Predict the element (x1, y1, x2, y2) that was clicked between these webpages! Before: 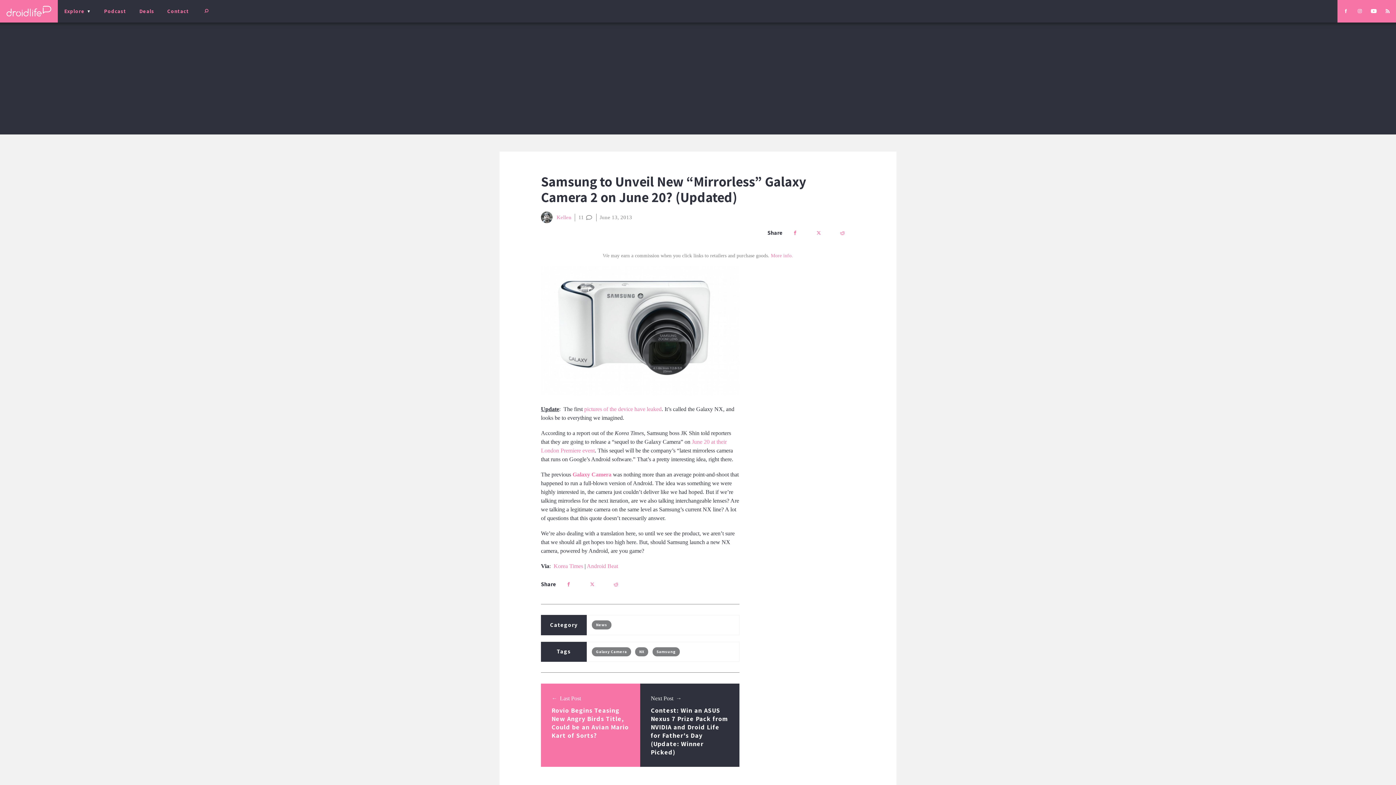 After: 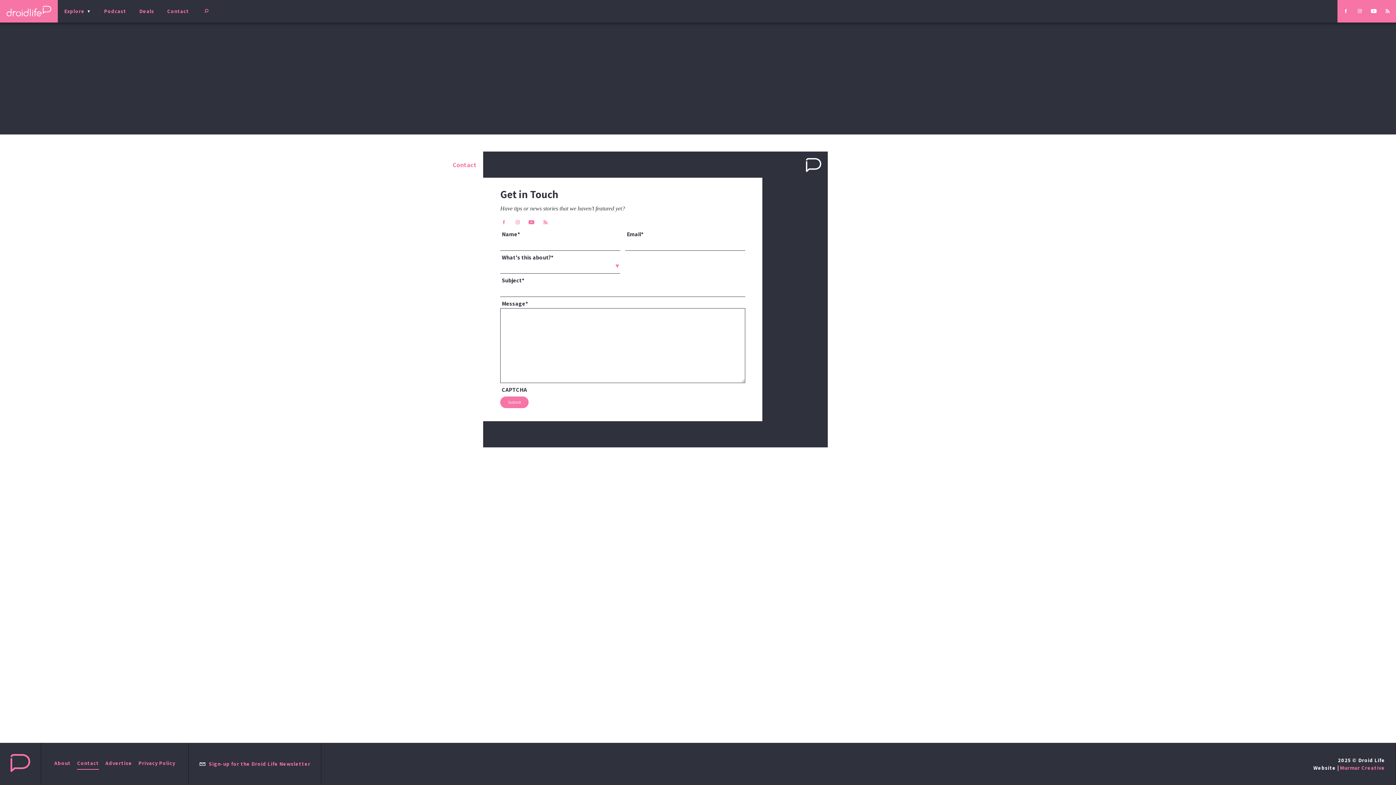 Action: label: Contact bbox: (160, 0, 195, 22)